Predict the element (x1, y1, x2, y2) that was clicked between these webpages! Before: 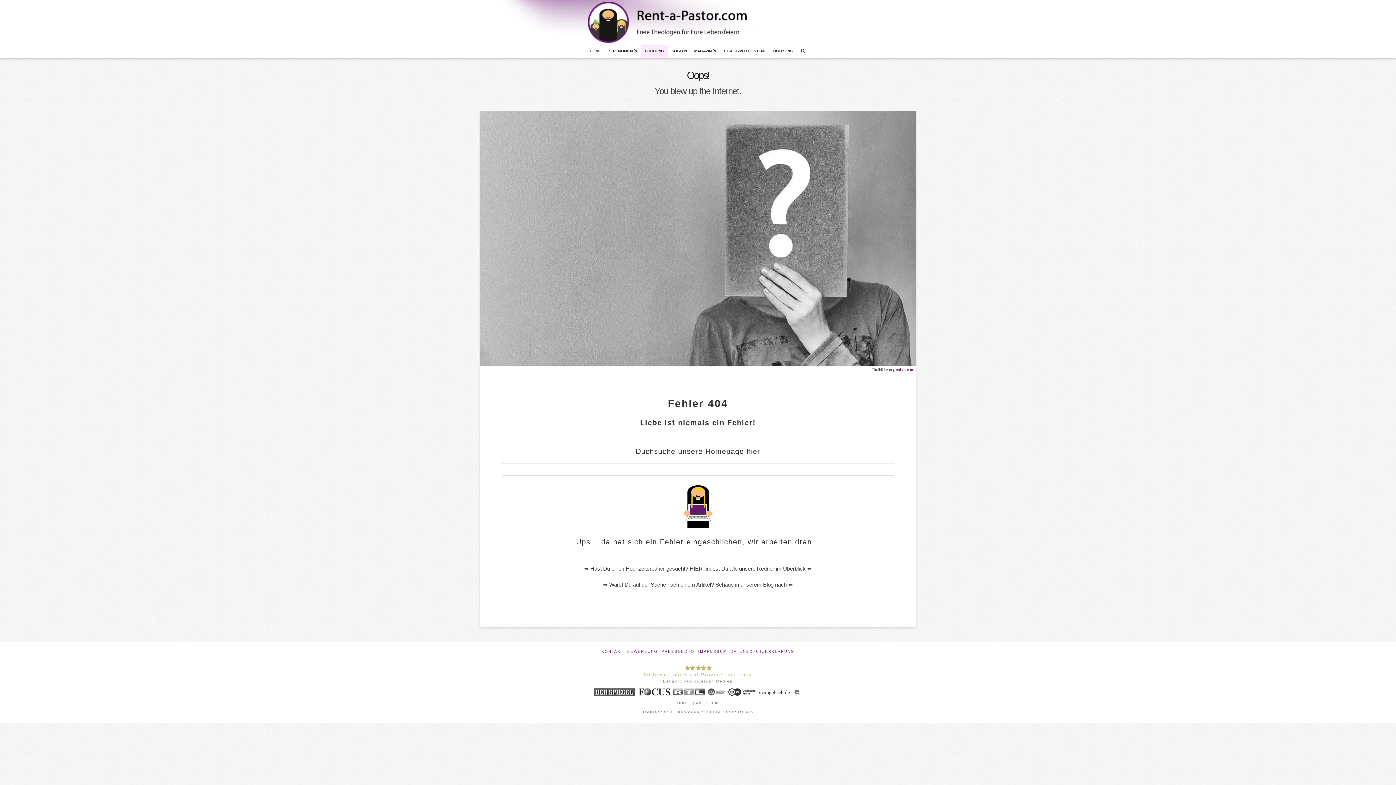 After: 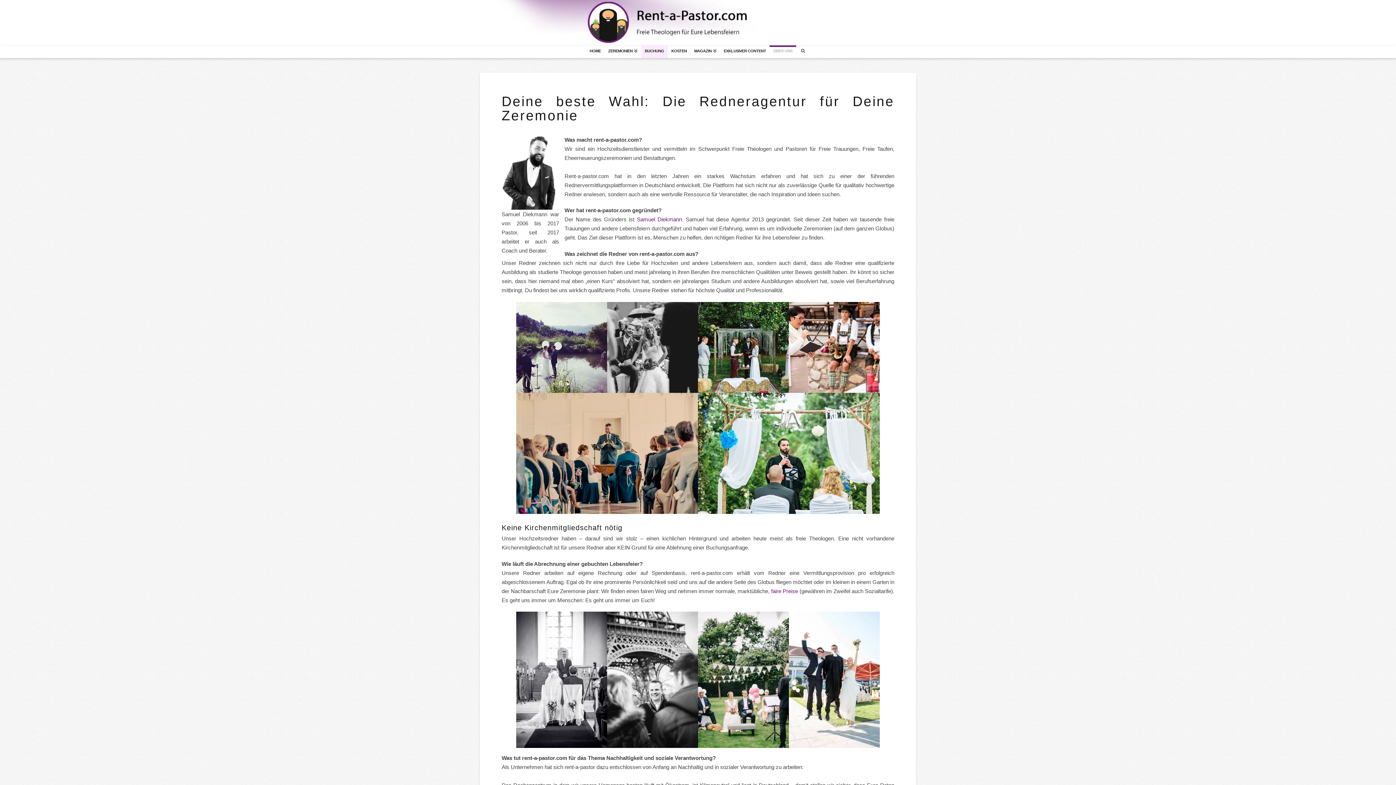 Action: label: ÜBER UNS bbox: (769, 45, 796, 58)